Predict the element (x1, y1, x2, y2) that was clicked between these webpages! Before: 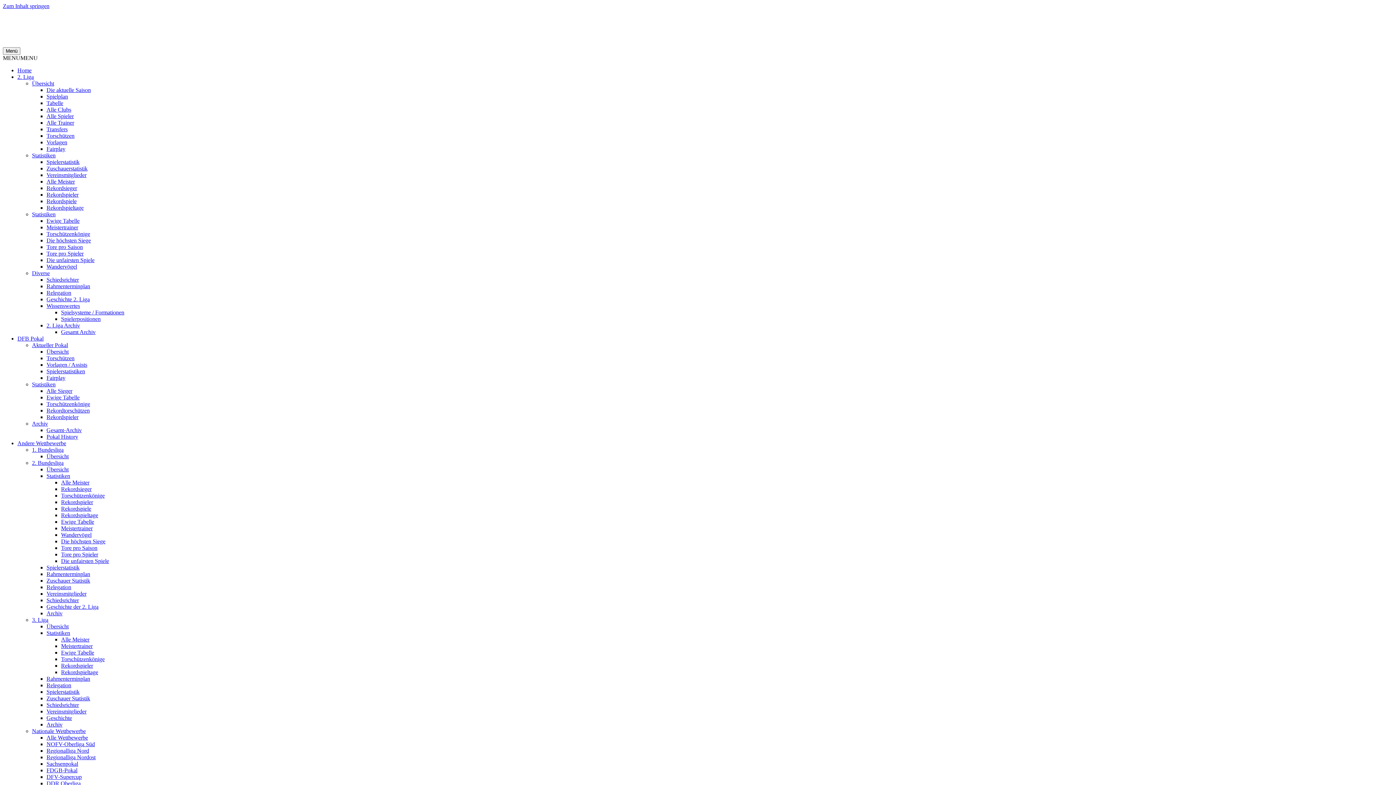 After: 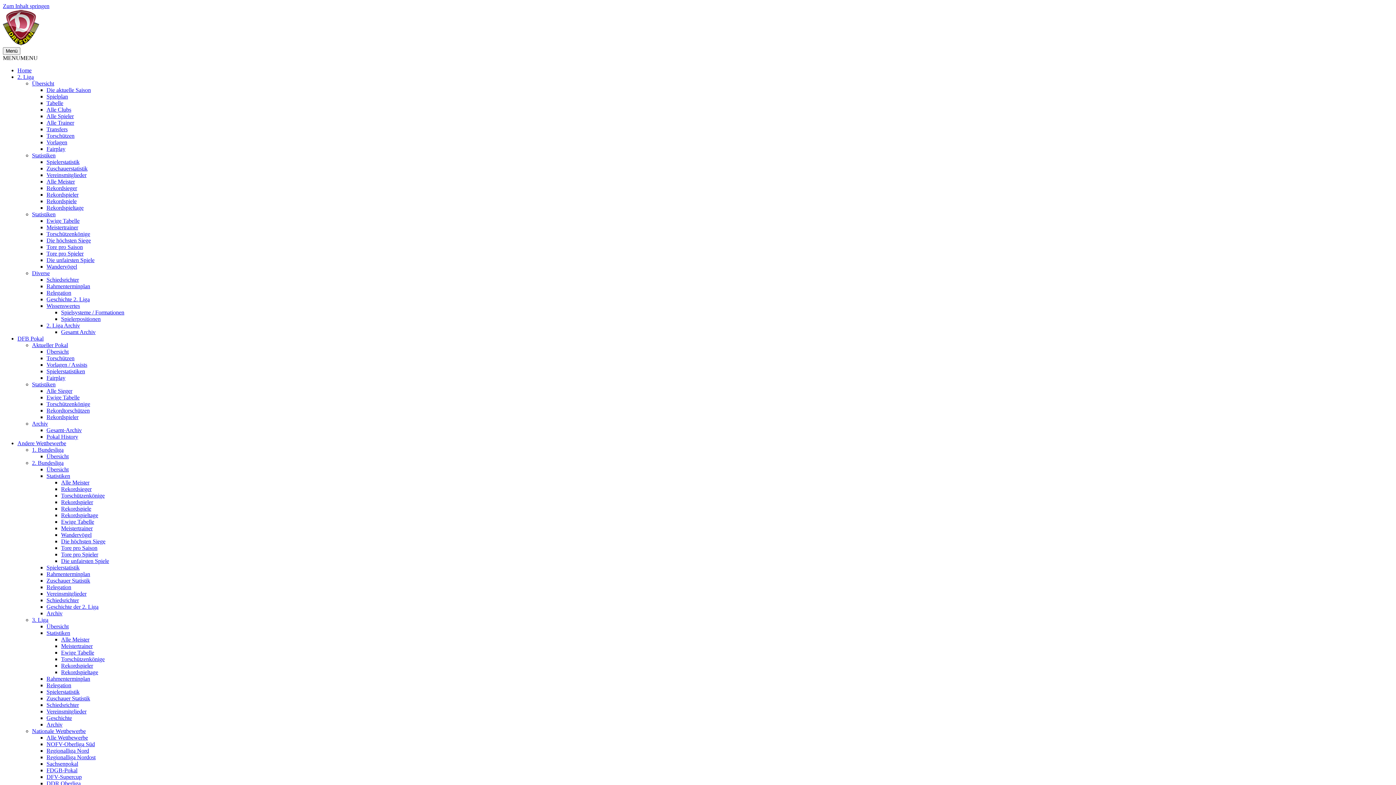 Action: bbox: (17, 440, 66, 446) label: Andere Wettbewerbe